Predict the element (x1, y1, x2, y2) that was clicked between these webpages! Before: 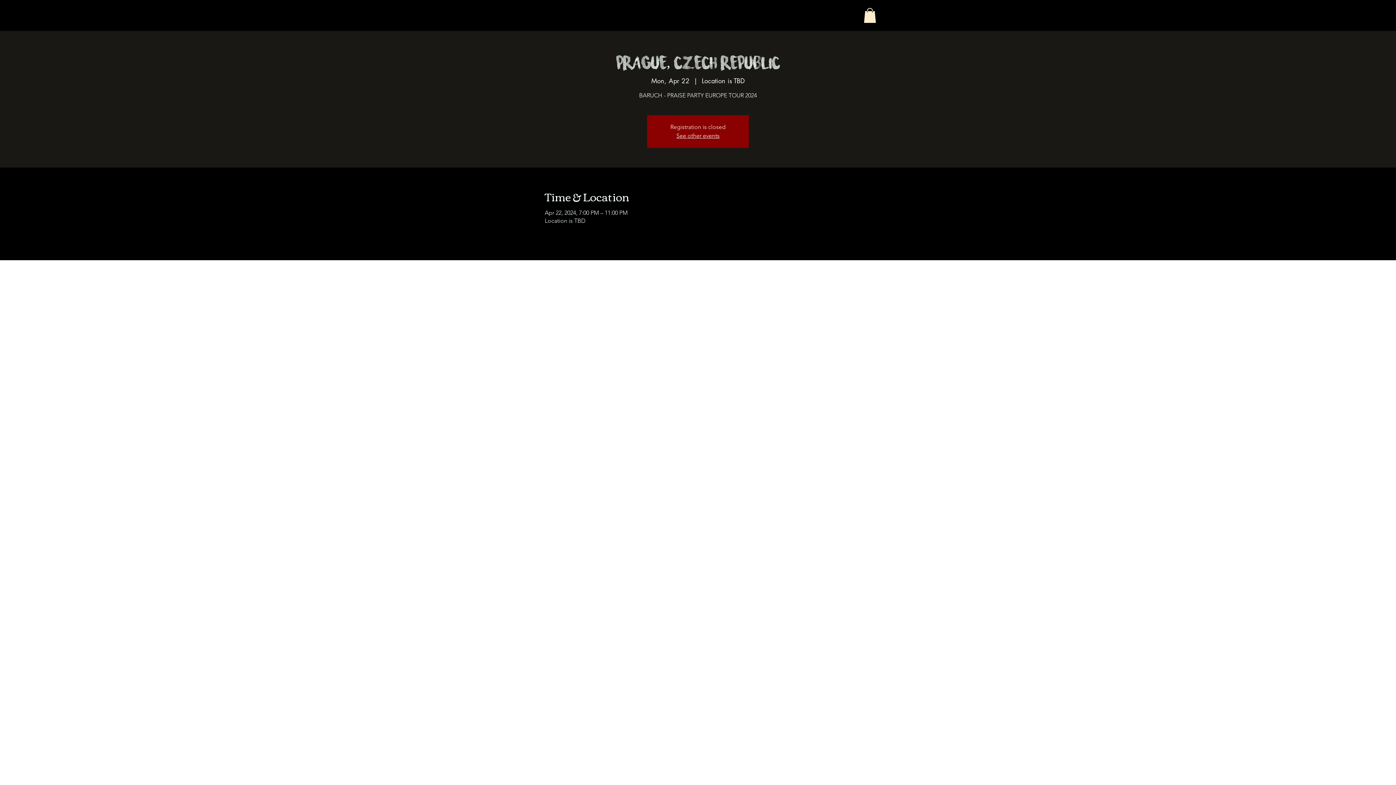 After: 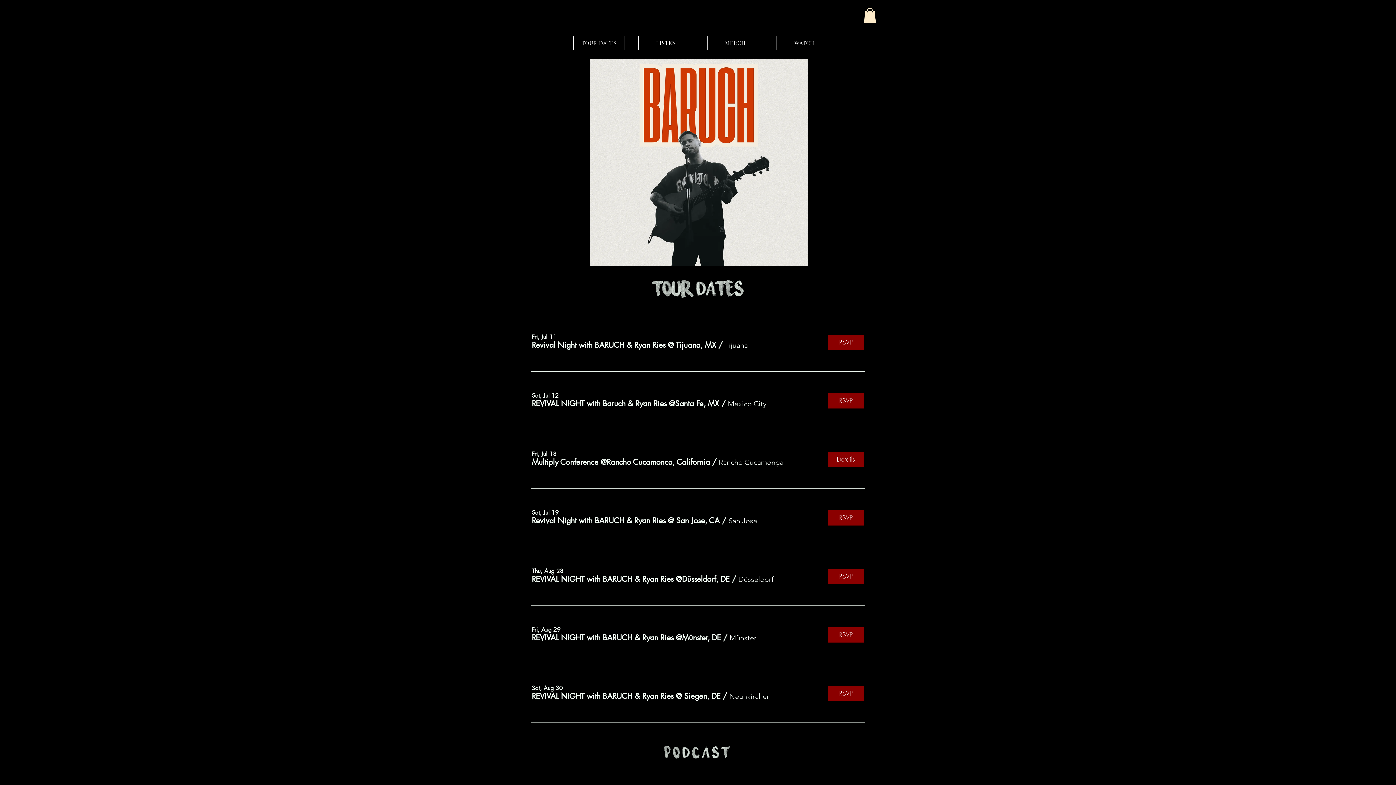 Action: bbox: (676, 132, 719, 139) label: See other events